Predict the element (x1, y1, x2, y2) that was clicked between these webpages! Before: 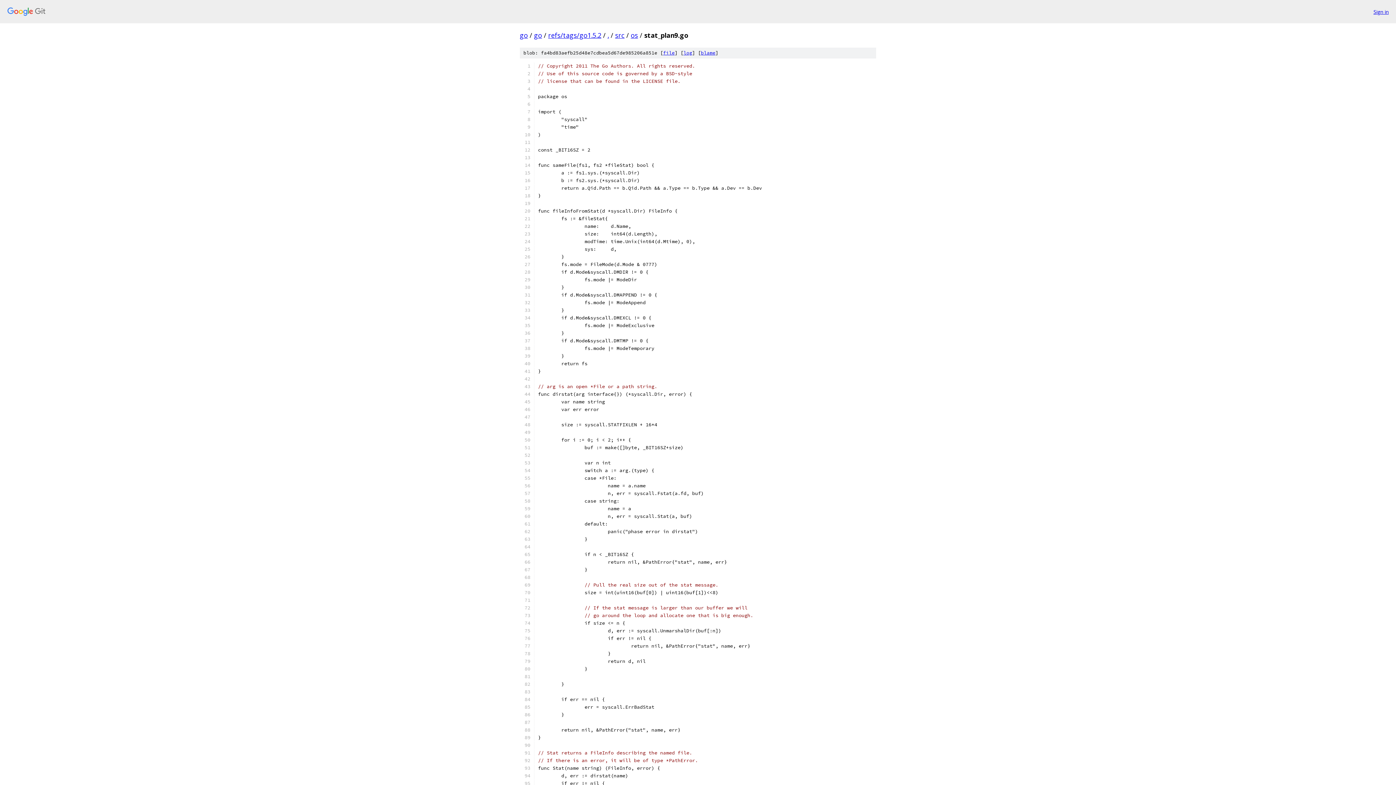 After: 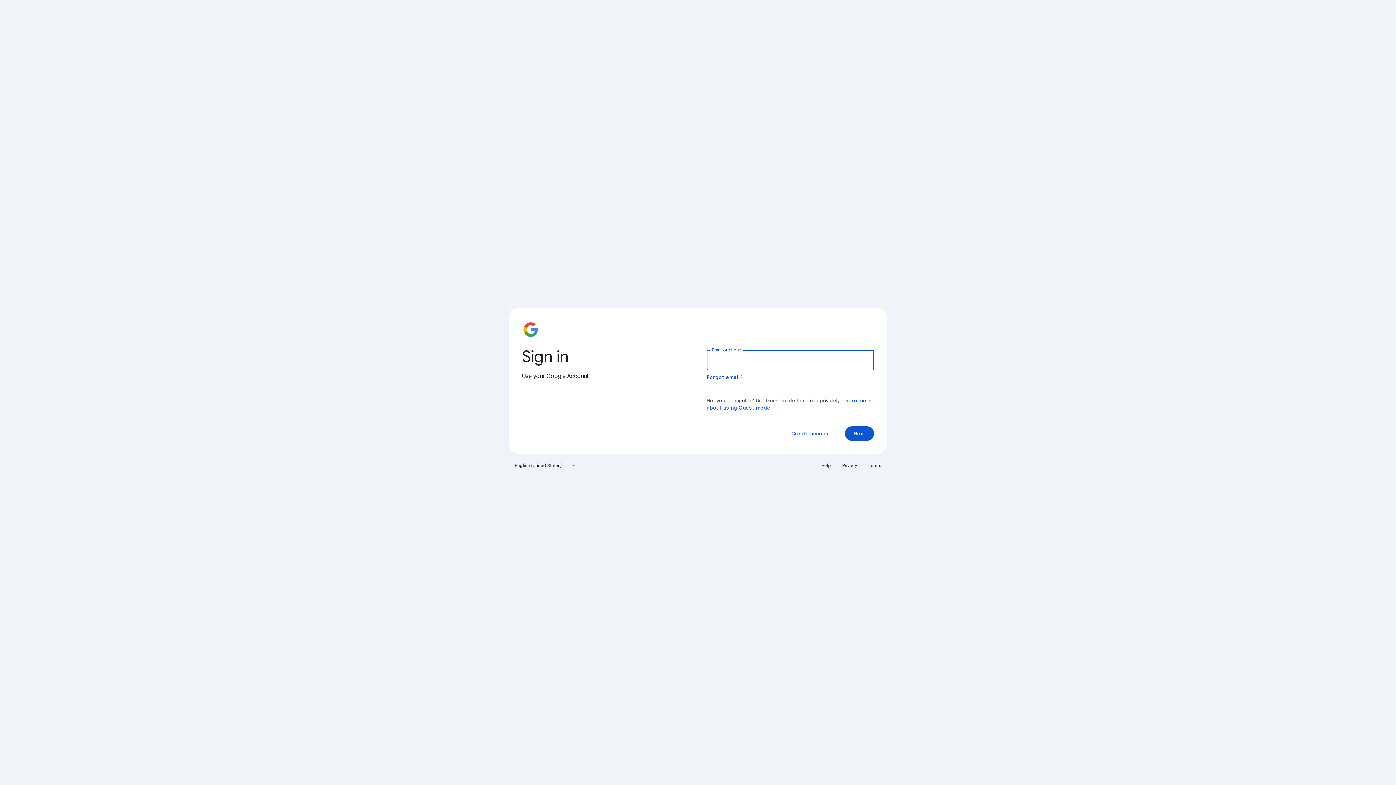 Action: label: Sign in bbox: (1373, 7, 1389, 15)